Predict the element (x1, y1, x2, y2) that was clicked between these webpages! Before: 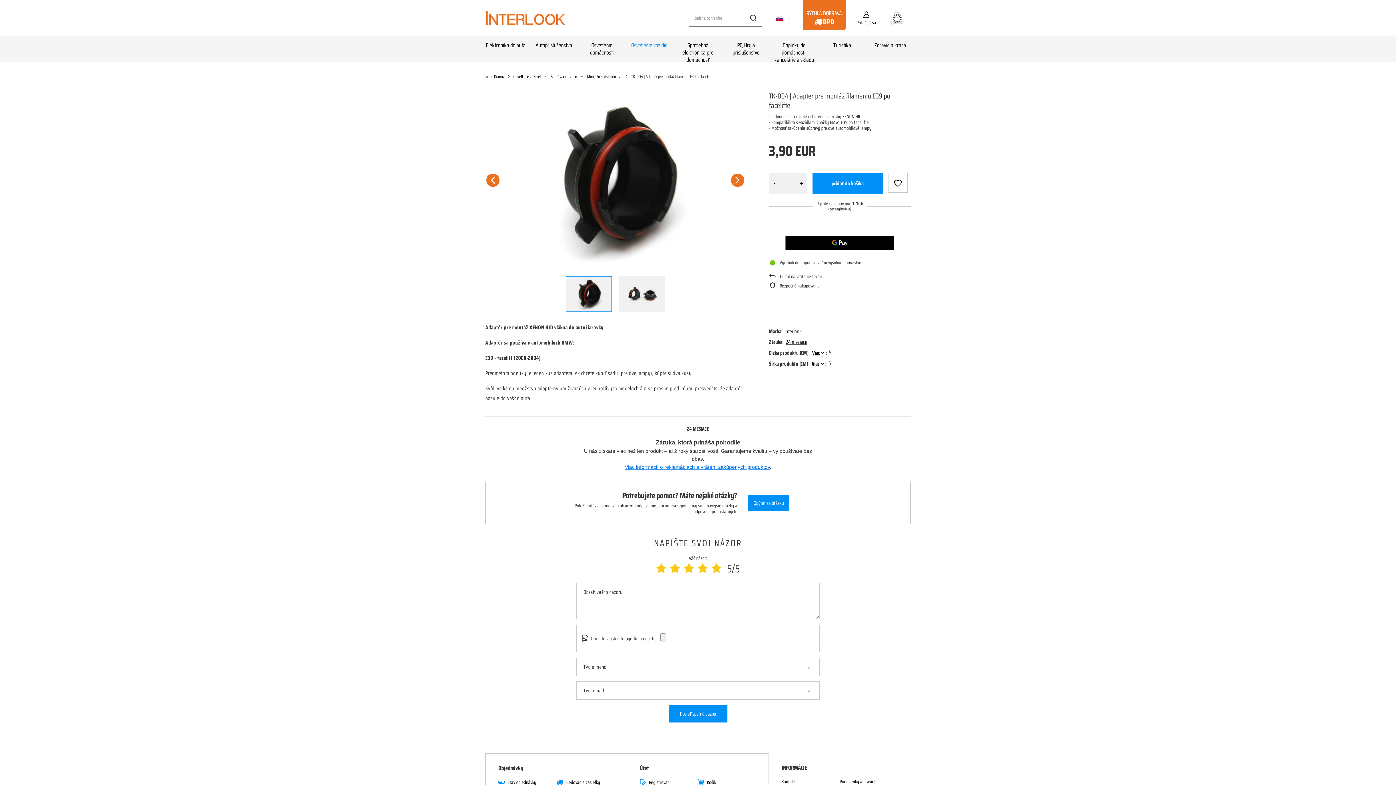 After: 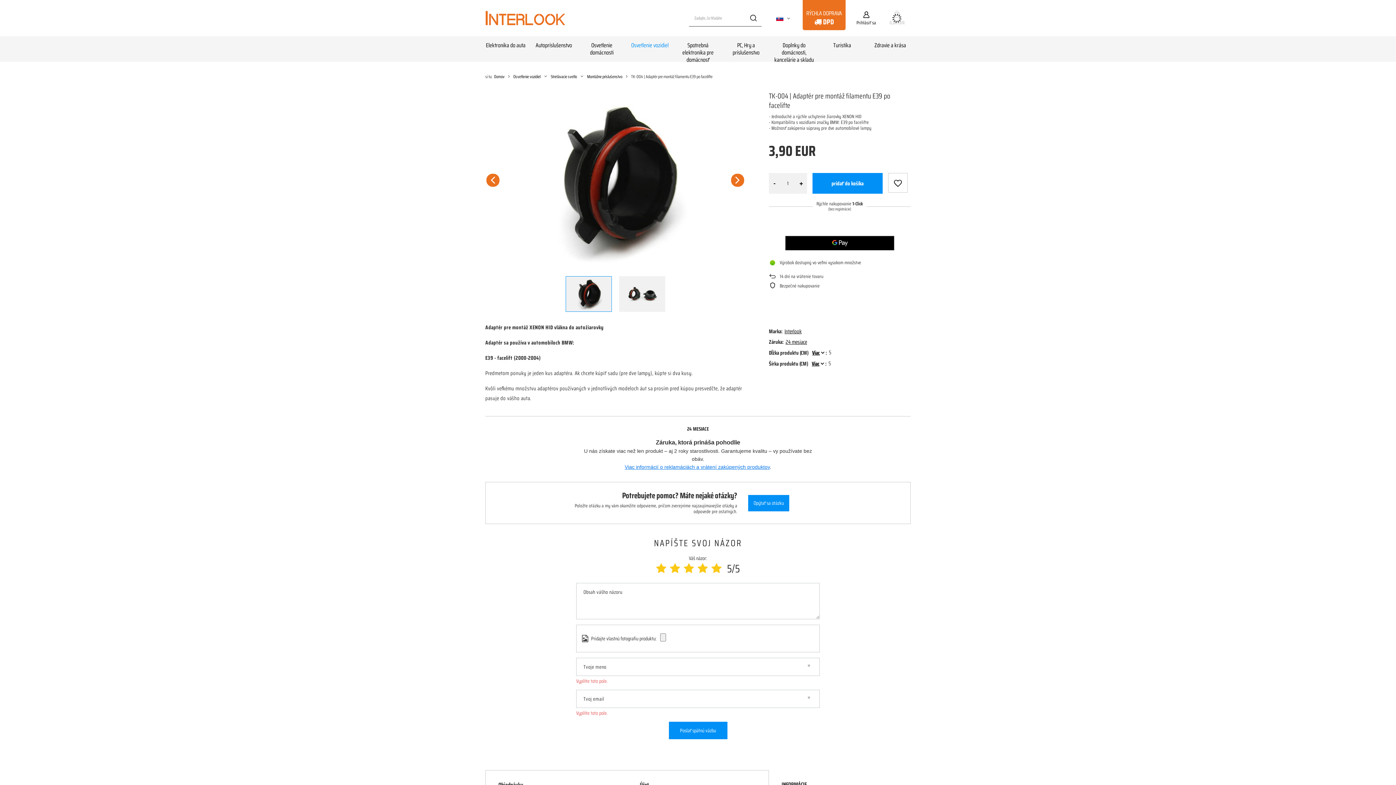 Action: bbox: (668, 705, 727, 722) label: Poslať spätnú väzbu